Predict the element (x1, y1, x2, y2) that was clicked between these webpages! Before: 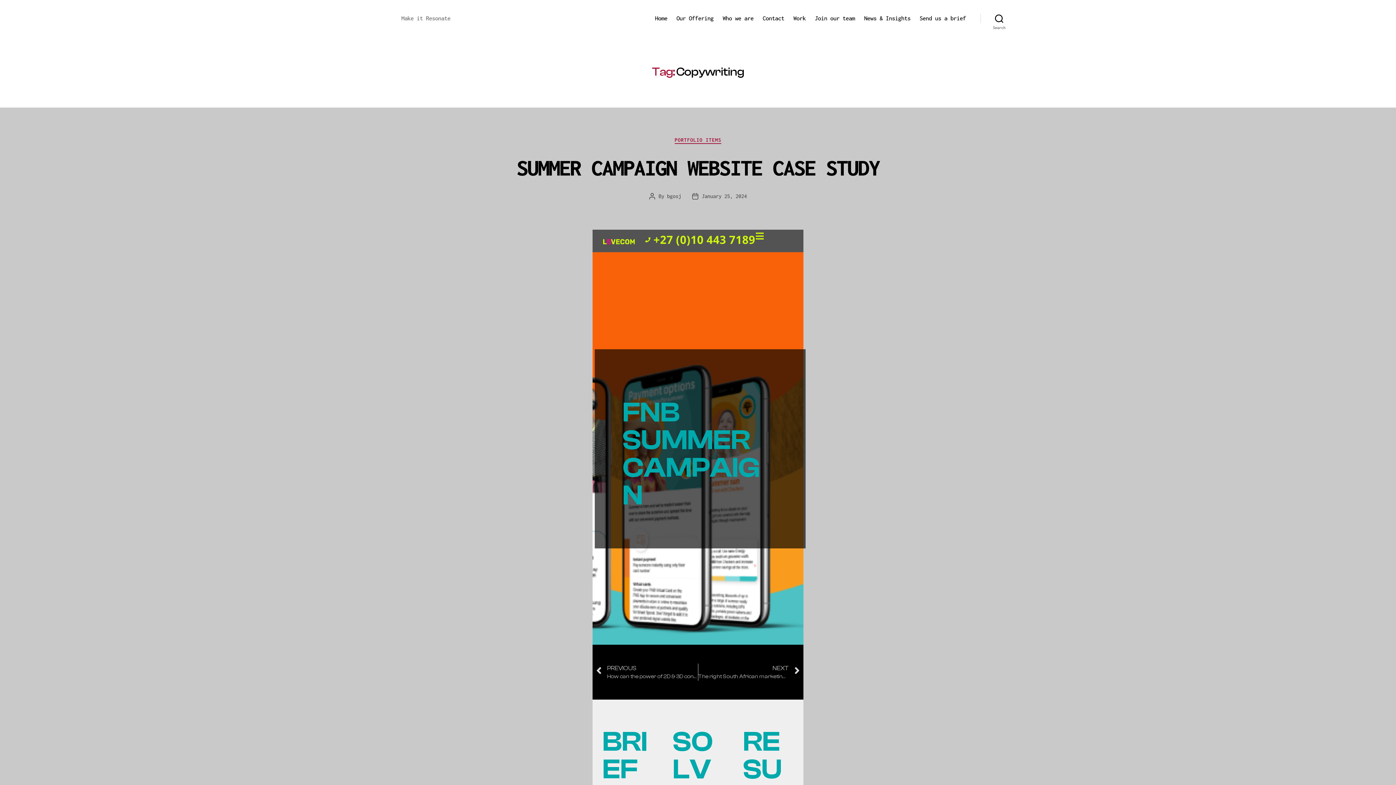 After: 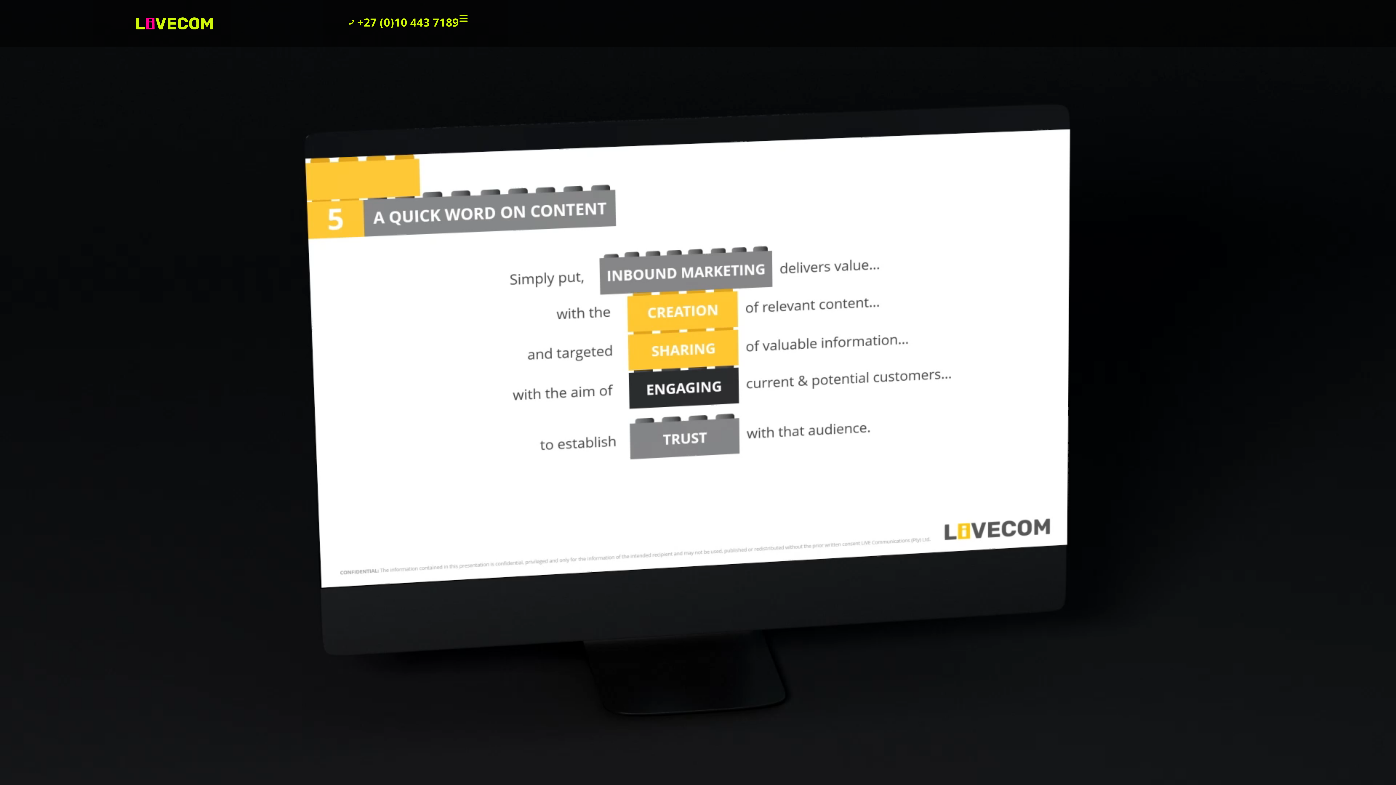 Action: label: Home bbox: (655, 14, 667, 22)